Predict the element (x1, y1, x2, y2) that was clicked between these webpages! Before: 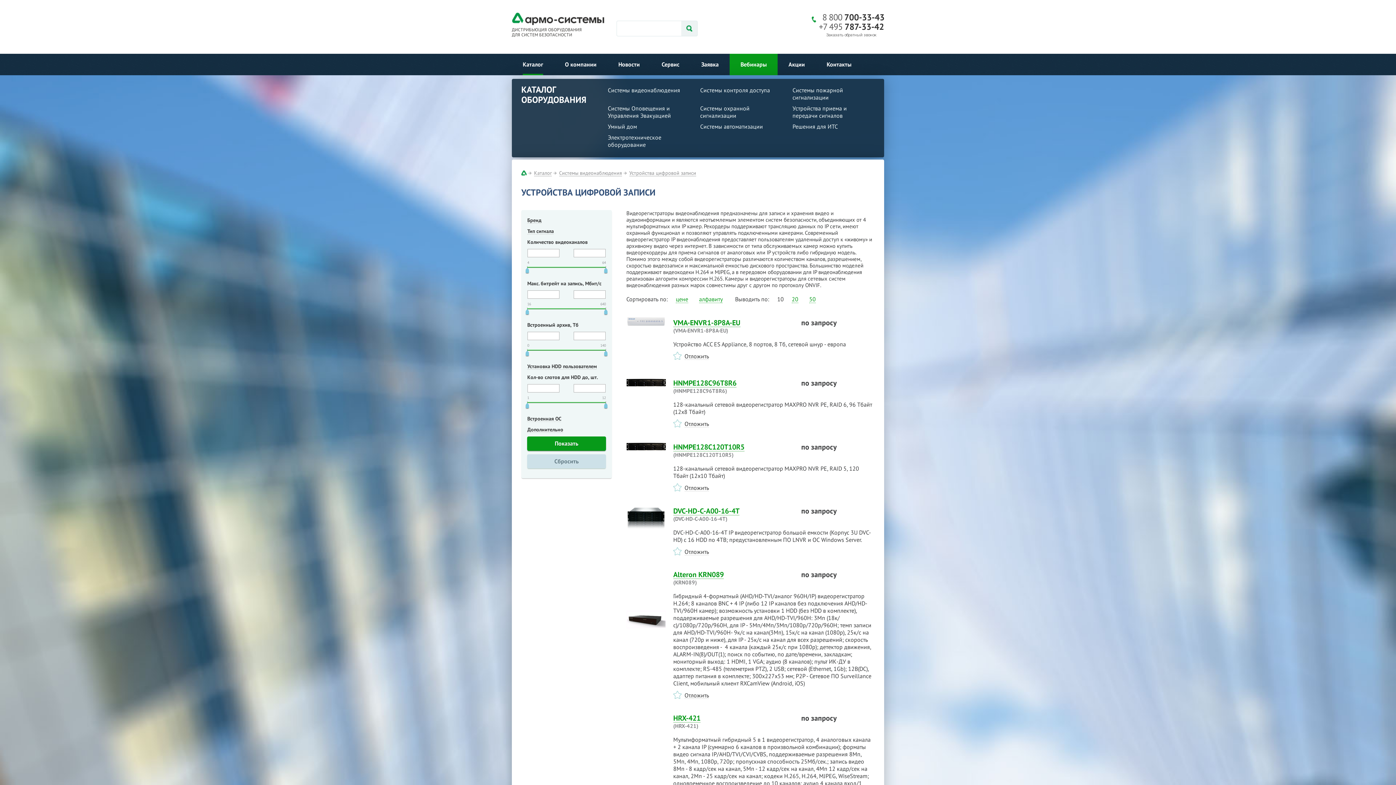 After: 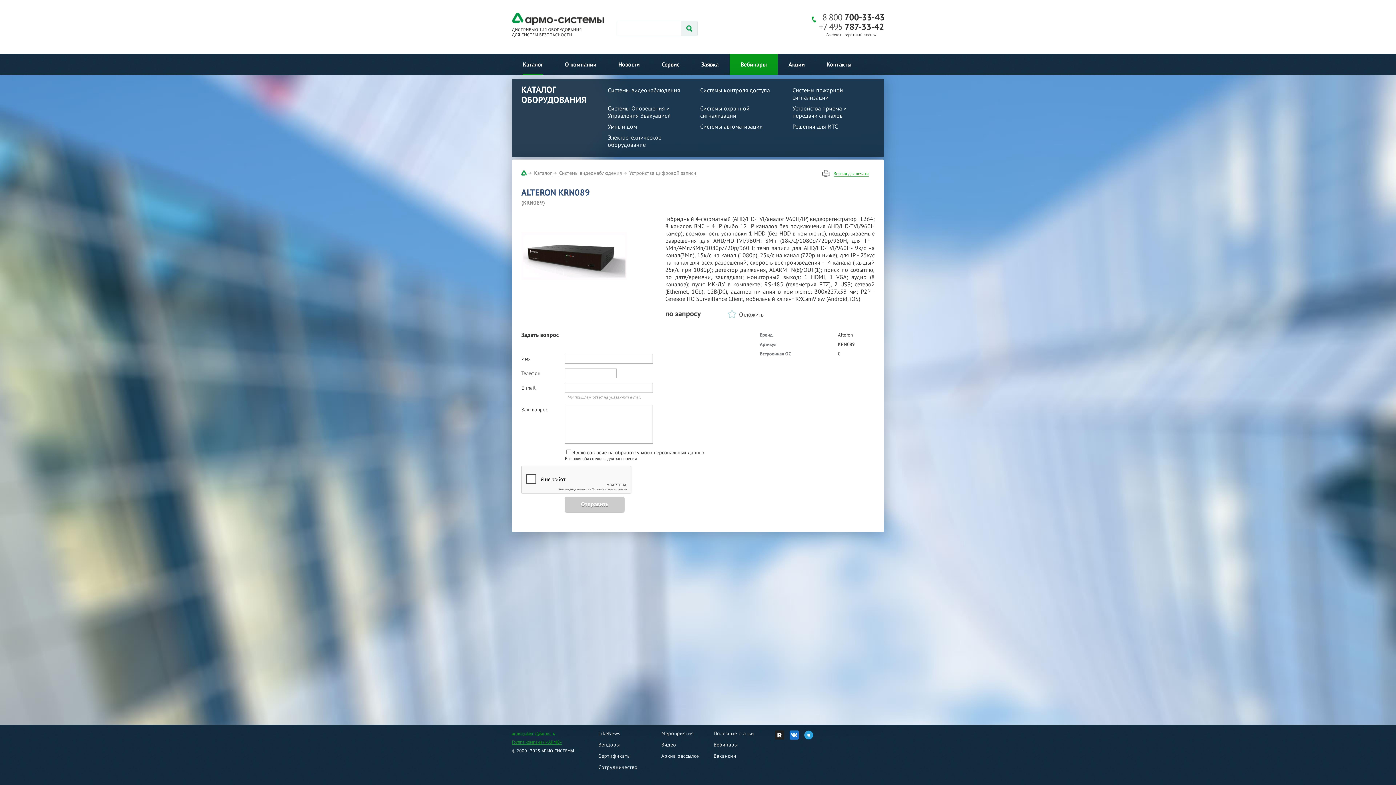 Action: bbox: (626, 610, 666, 659)